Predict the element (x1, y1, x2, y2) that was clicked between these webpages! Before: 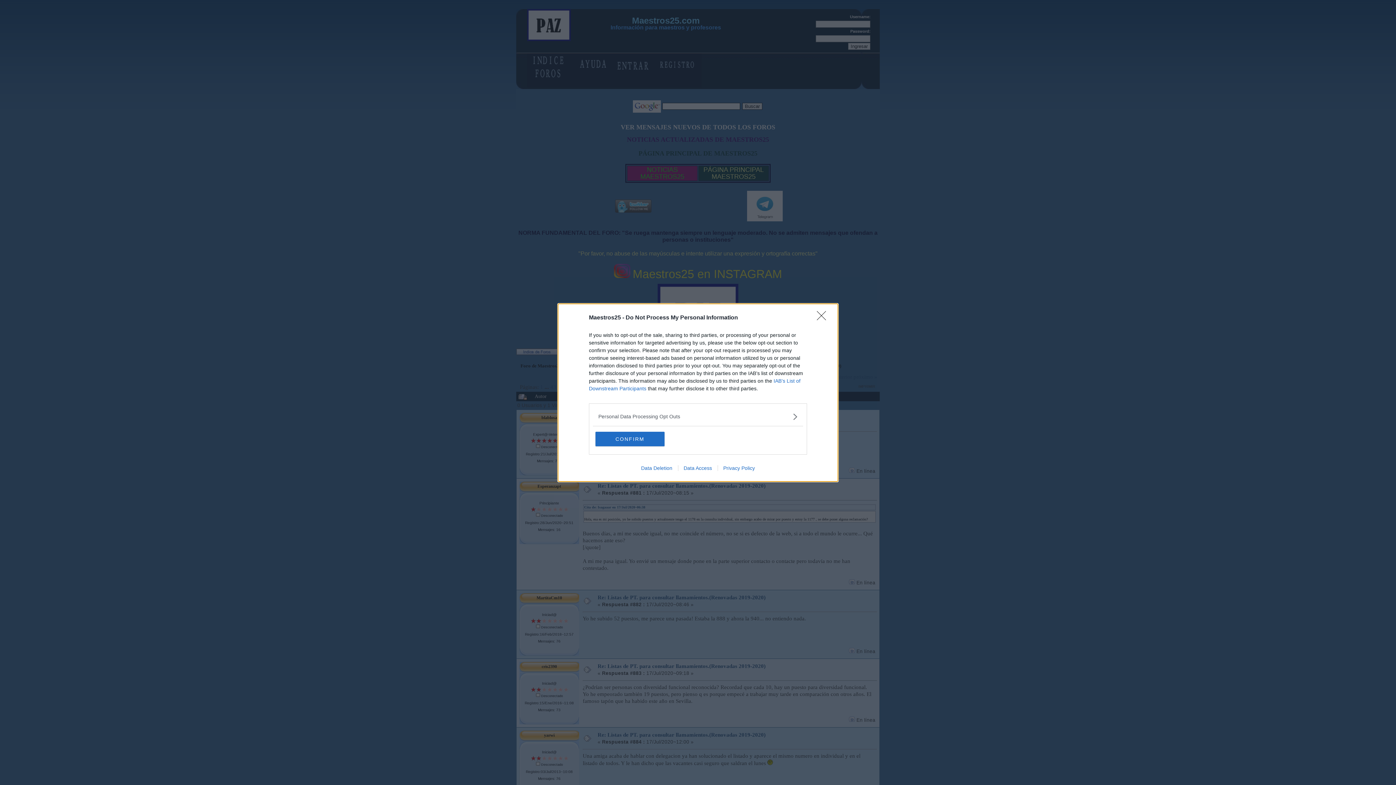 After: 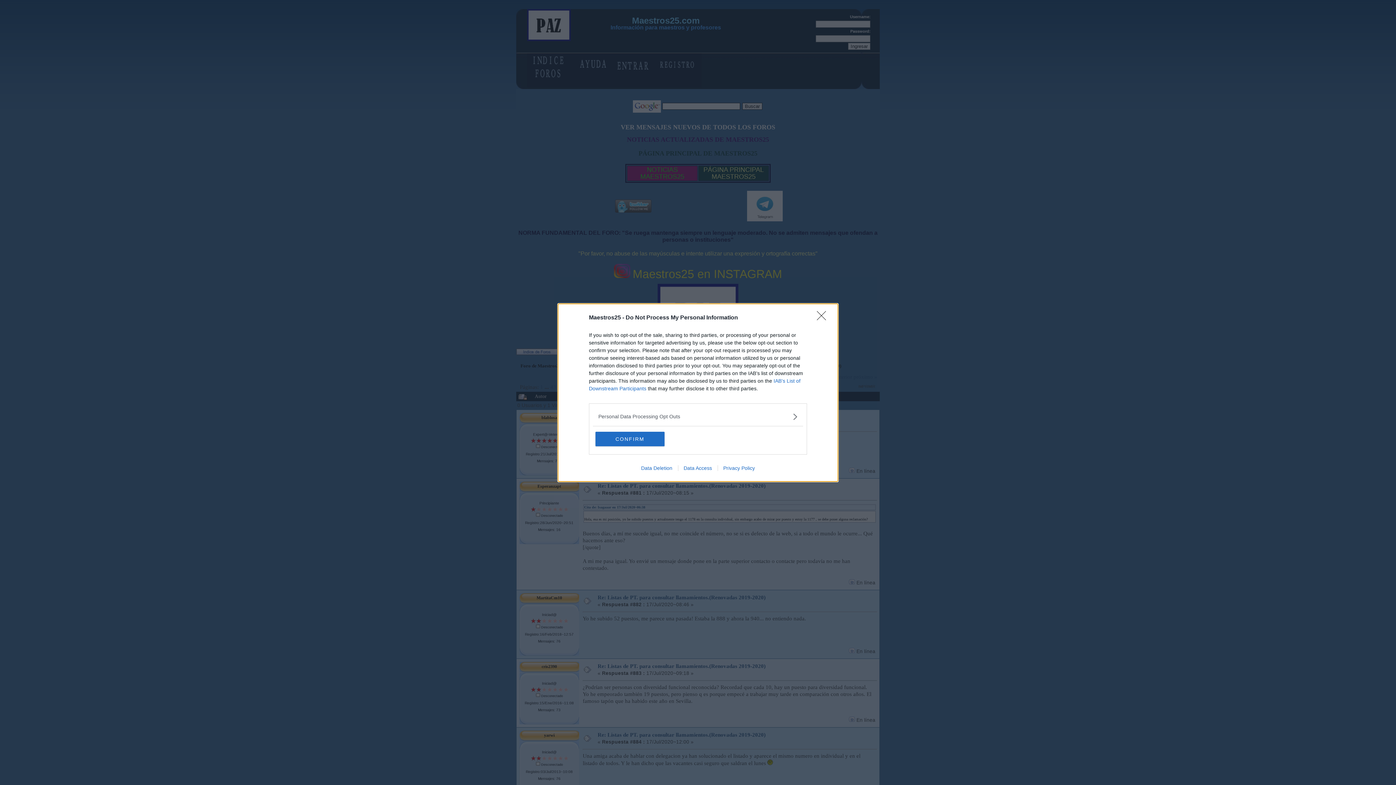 Action: bbox: (717, 465, 760, 471) label: Privacy Policy